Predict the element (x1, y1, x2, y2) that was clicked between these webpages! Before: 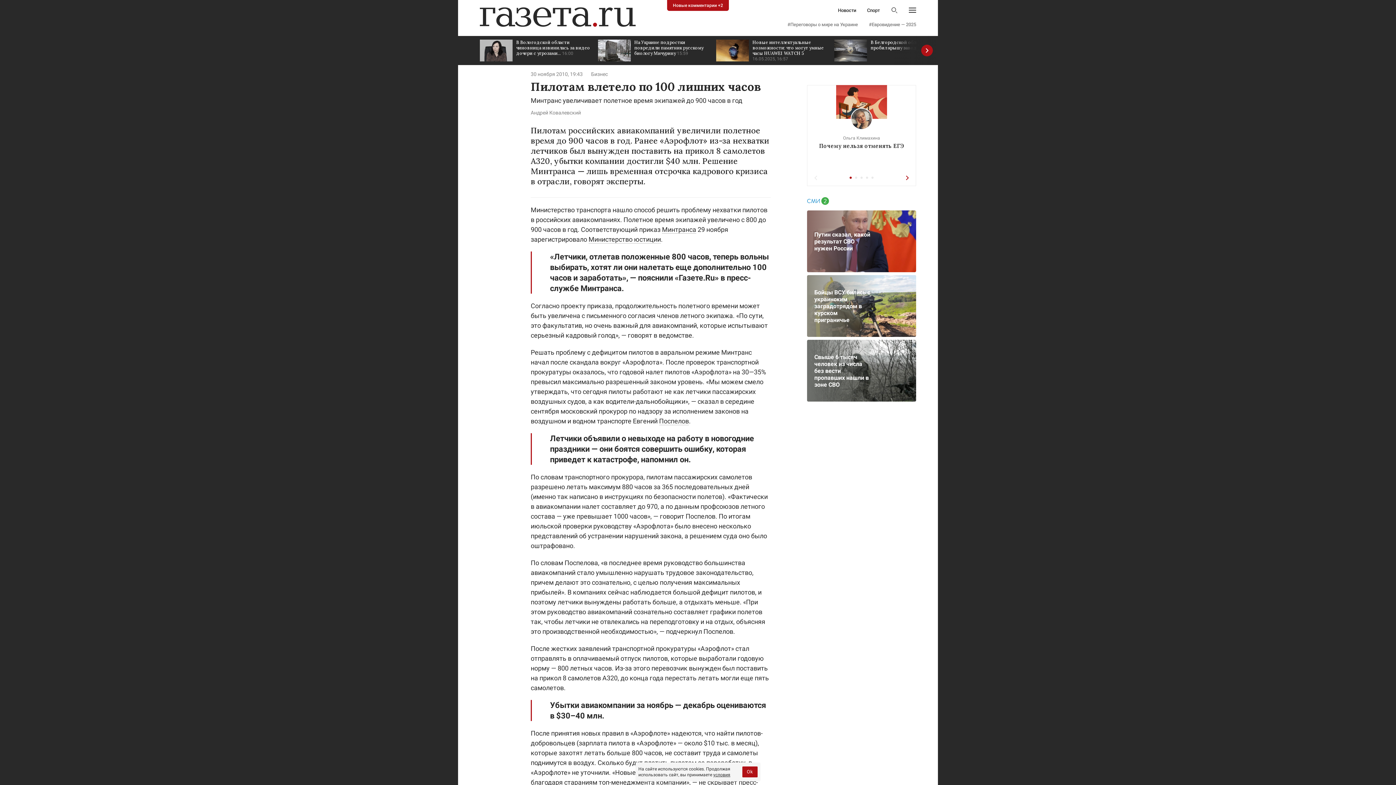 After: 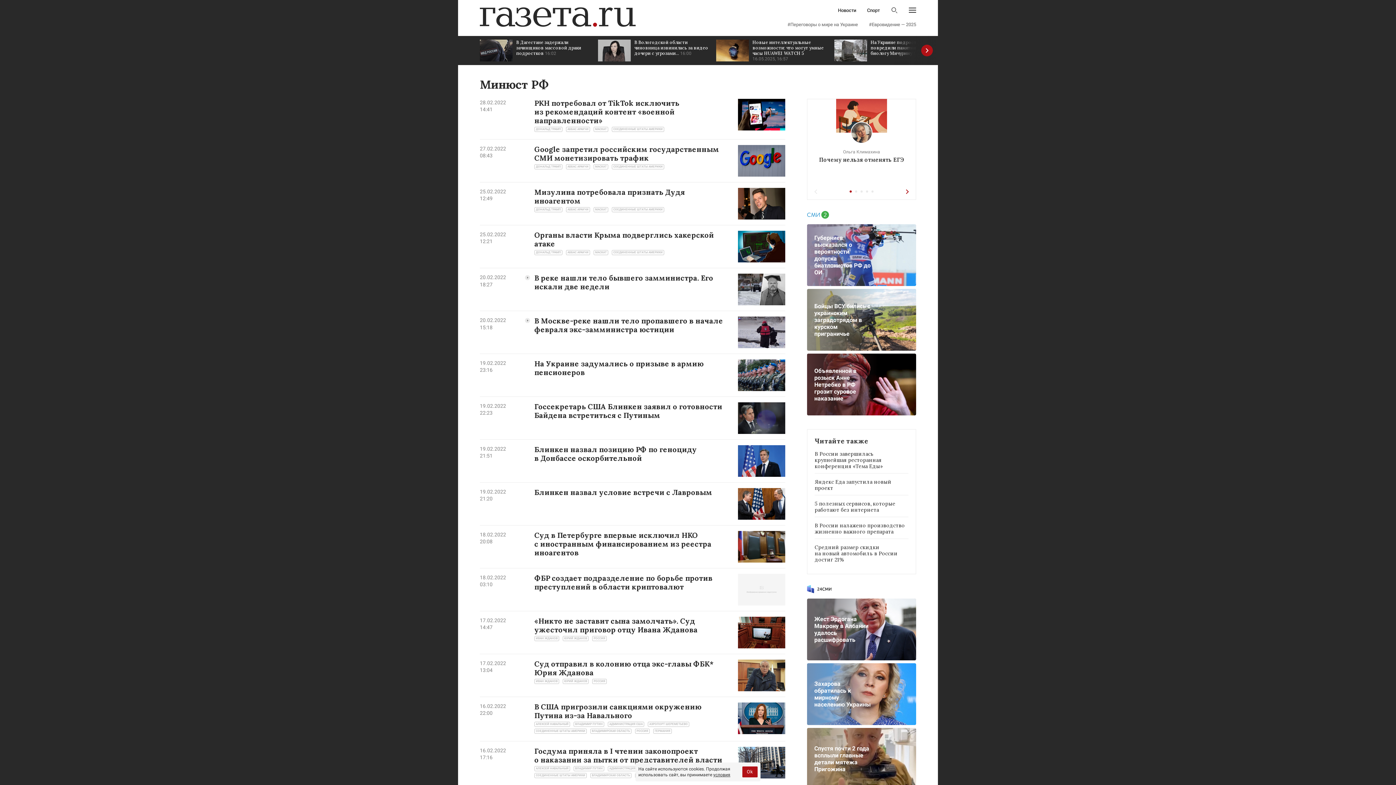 Action: bbox: (588, 235, 661, 243) label: Министерство юстиции